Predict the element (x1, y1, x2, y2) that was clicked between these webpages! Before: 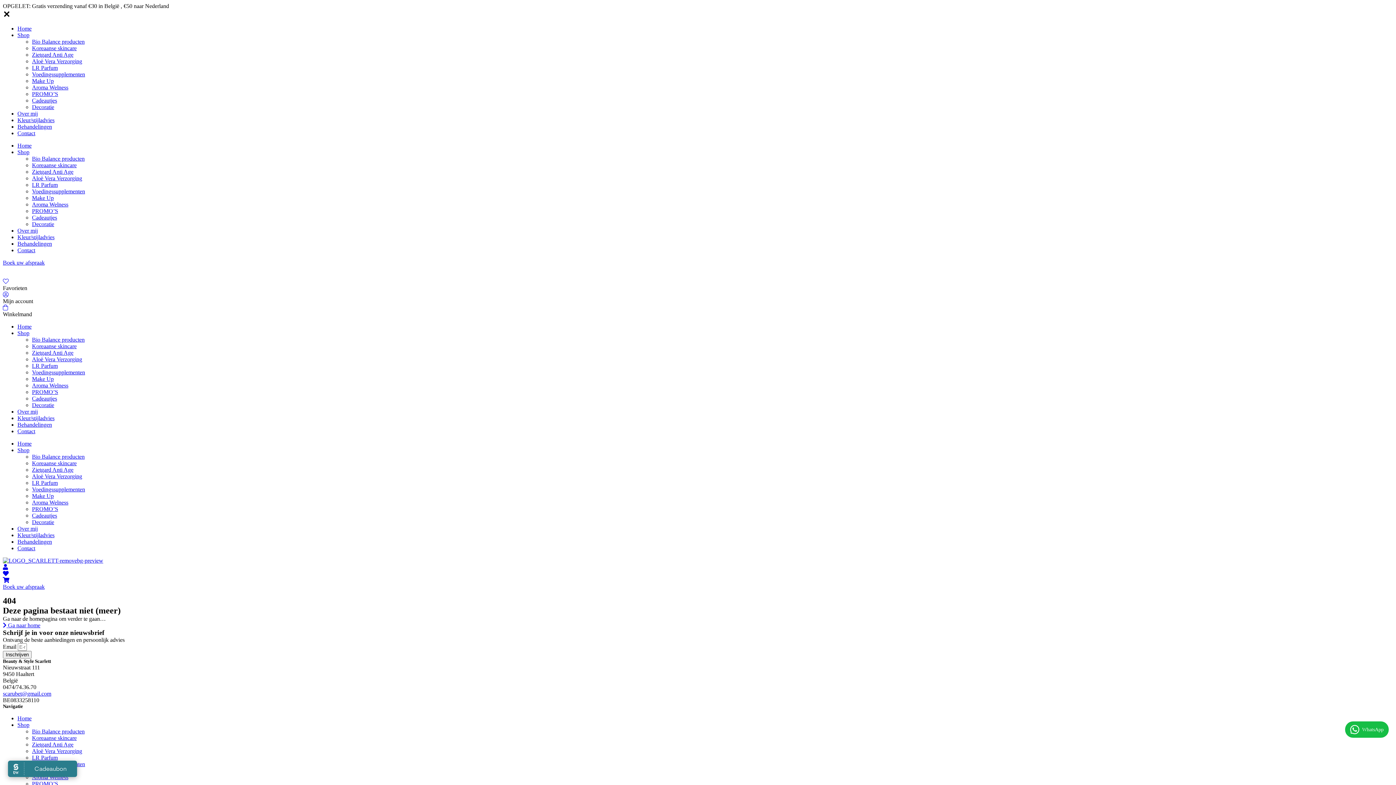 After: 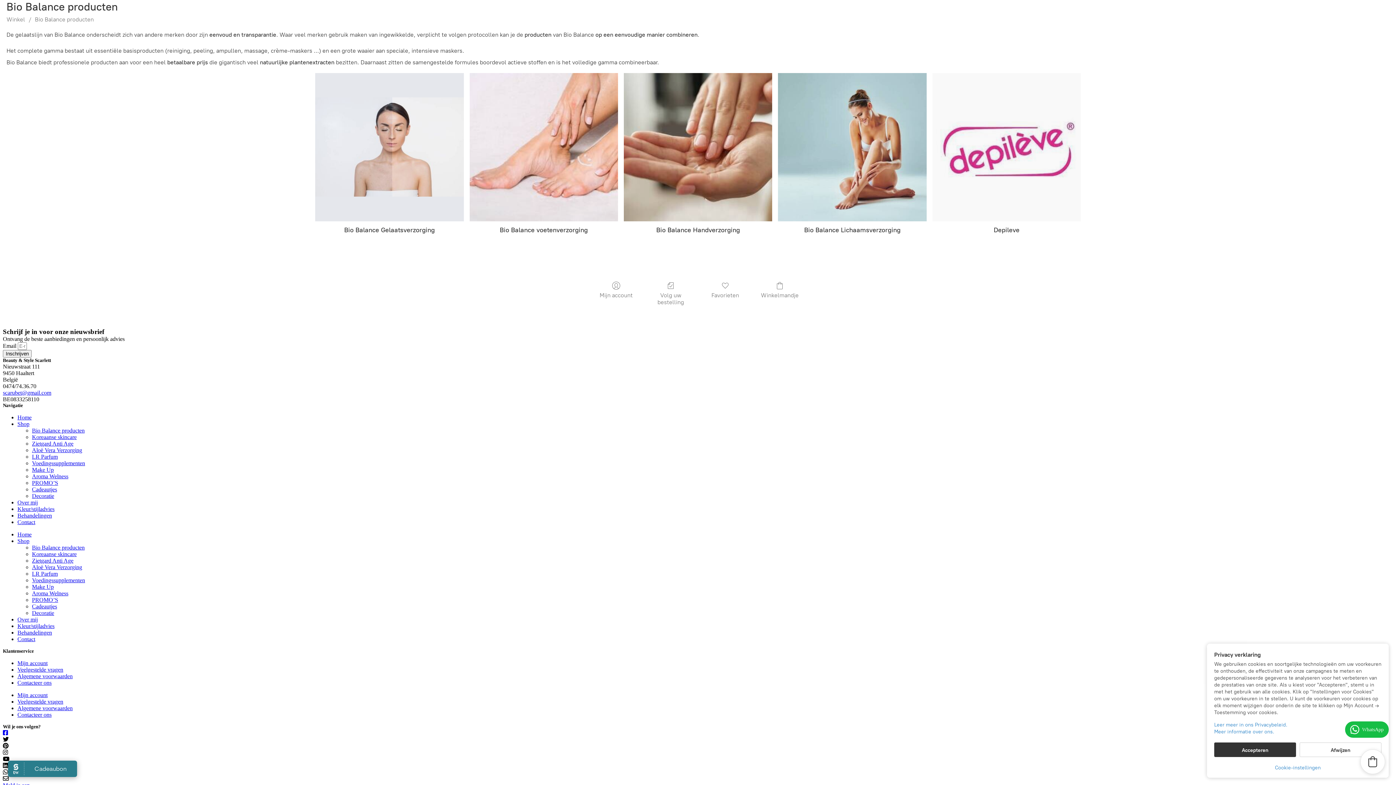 Action: label: Bio Balance producten bbox: (32, 453, 84, 460)